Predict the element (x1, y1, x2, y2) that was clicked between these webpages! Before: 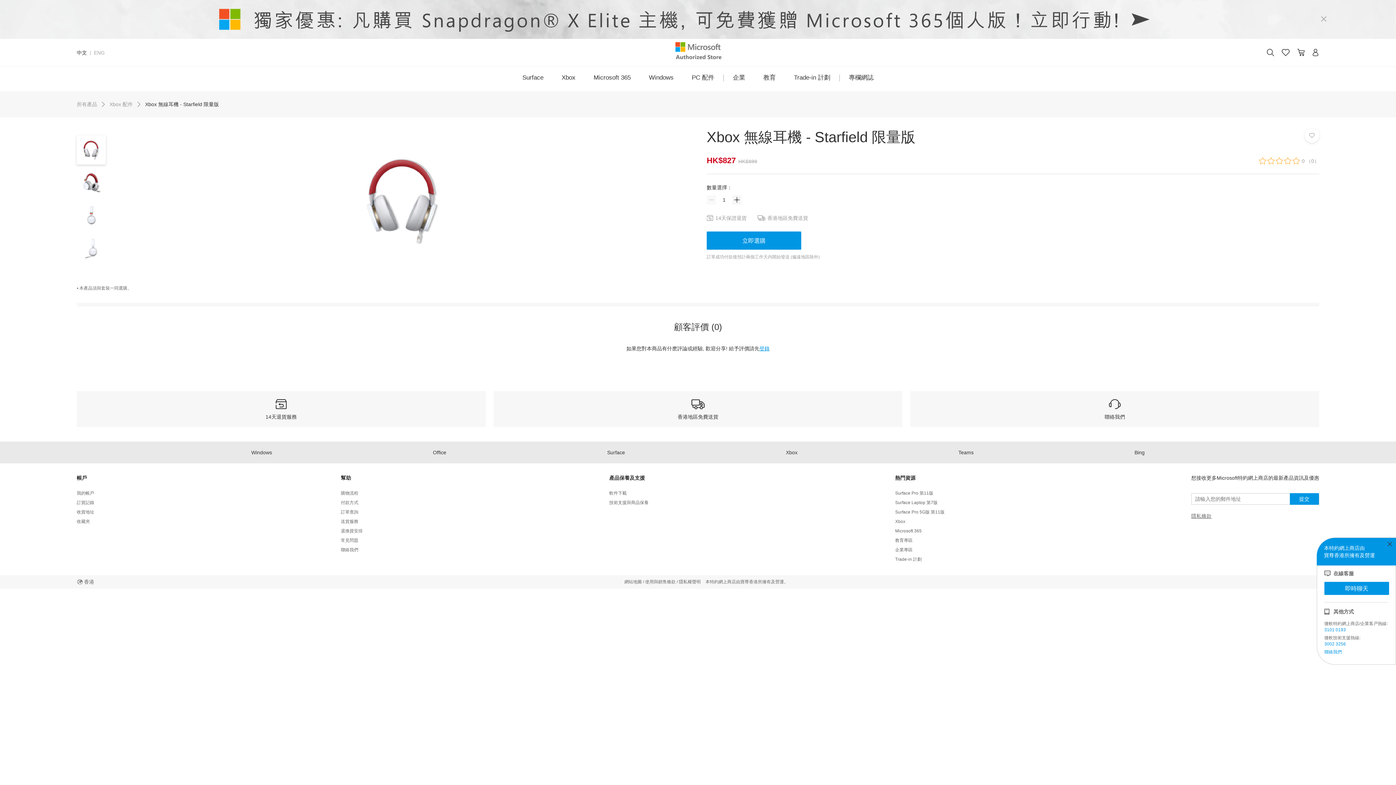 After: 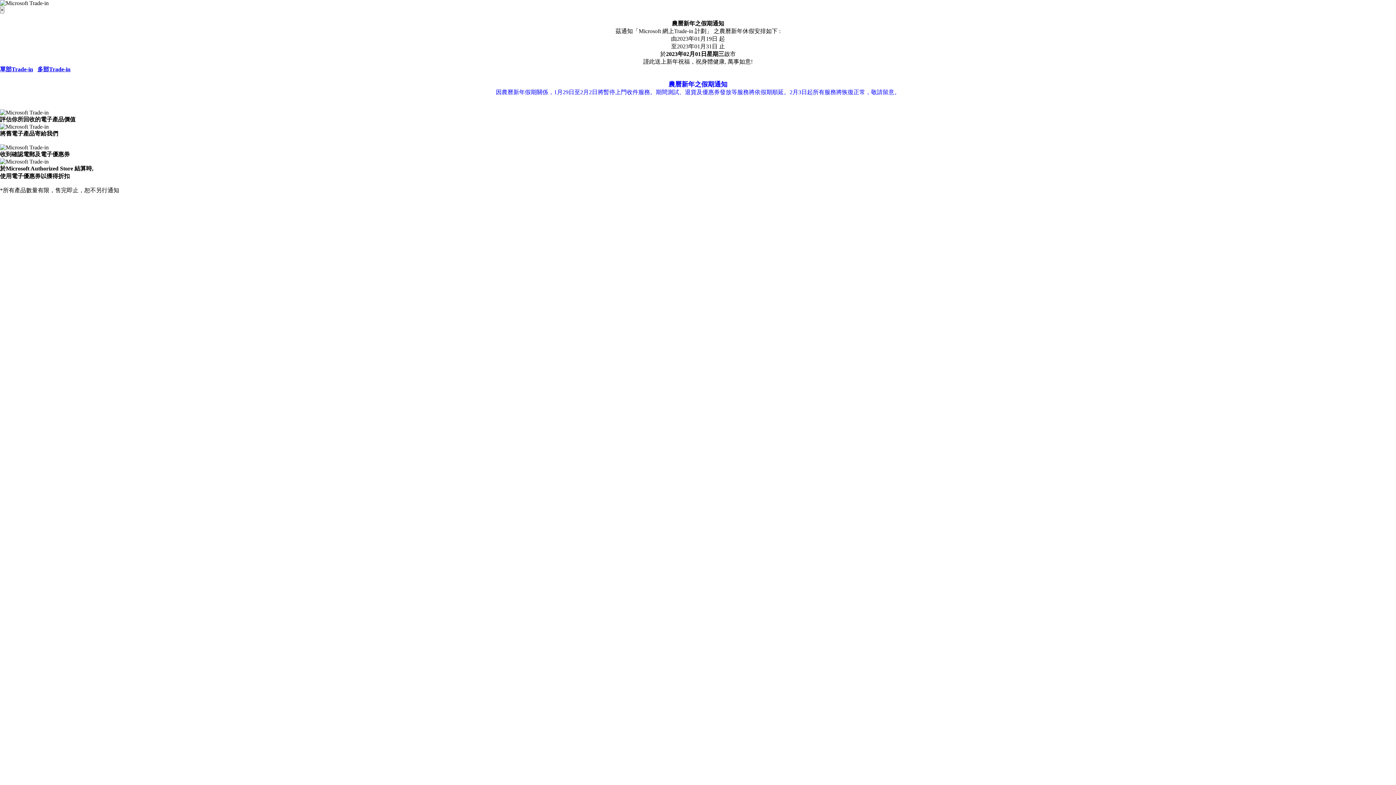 Action: label: Trade-in 計劃 bbox: (785, 66, 839, 90)